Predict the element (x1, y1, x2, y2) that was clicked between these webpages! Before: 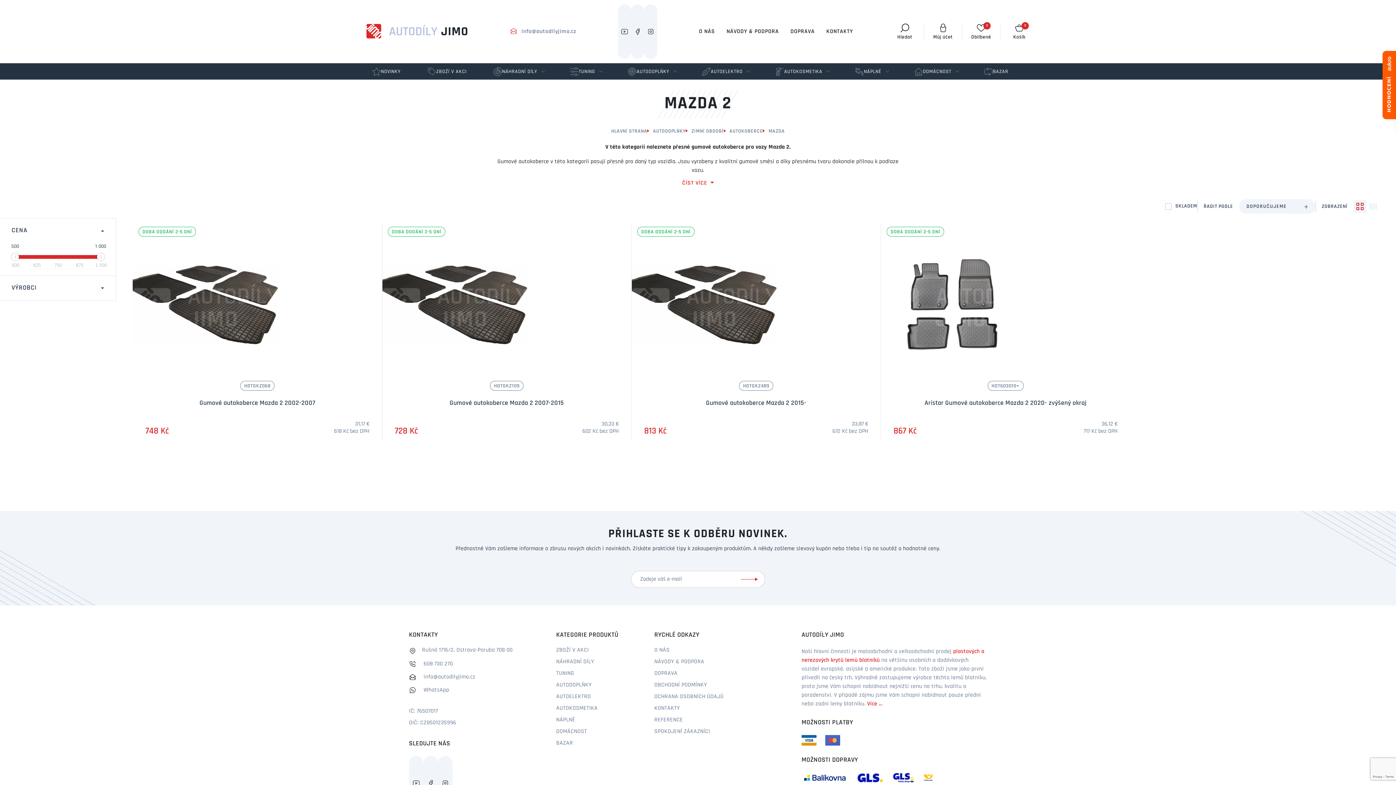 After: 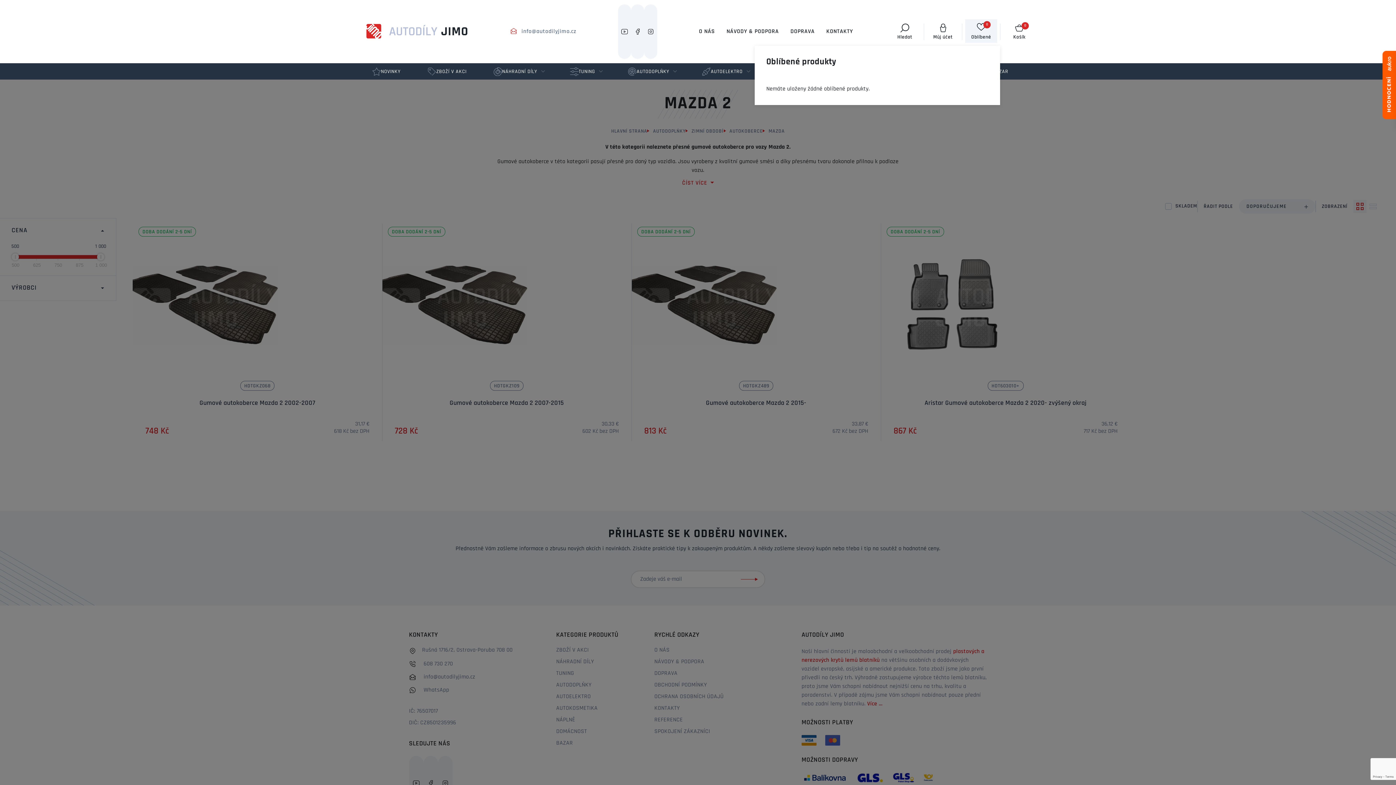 Action: label: 0
Oblíbené bbox: (971, 23, 991, 39)